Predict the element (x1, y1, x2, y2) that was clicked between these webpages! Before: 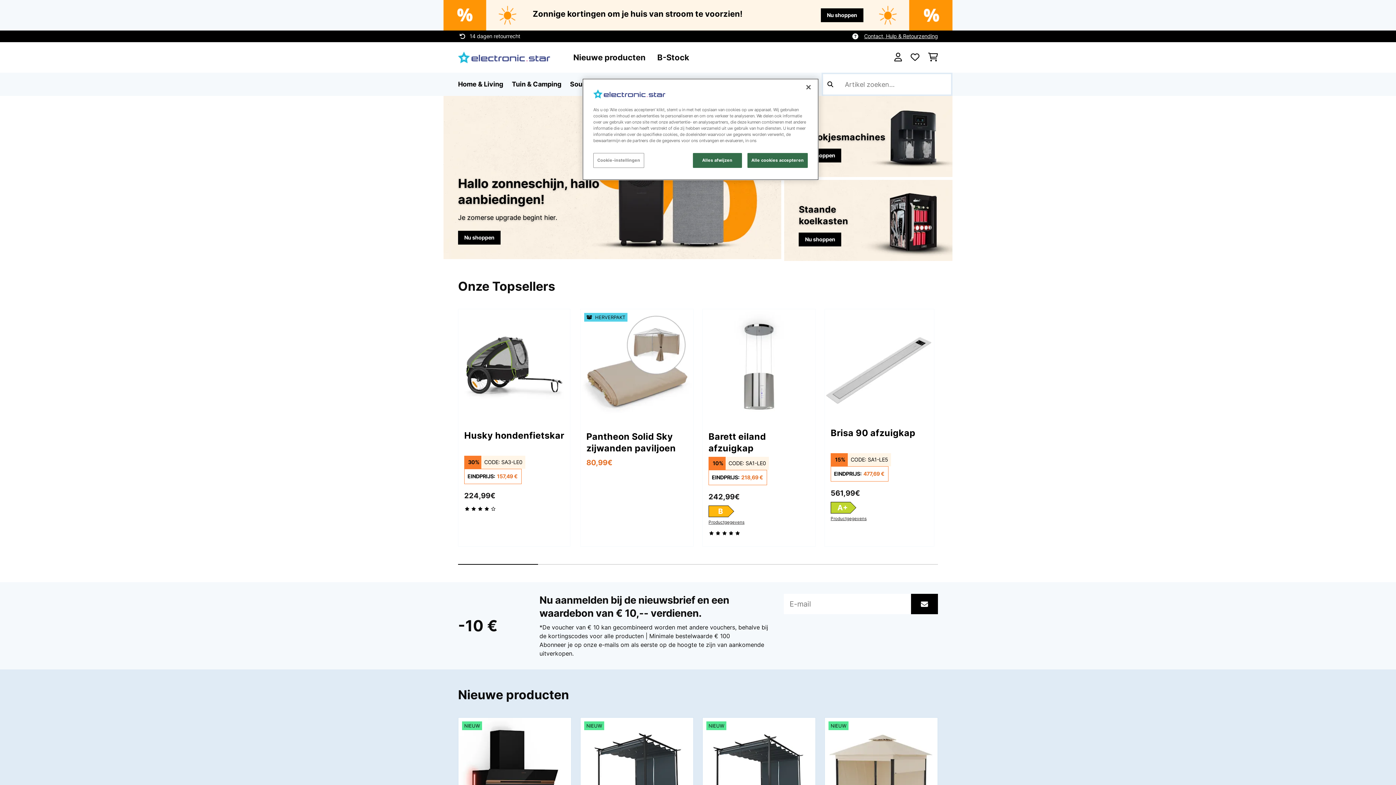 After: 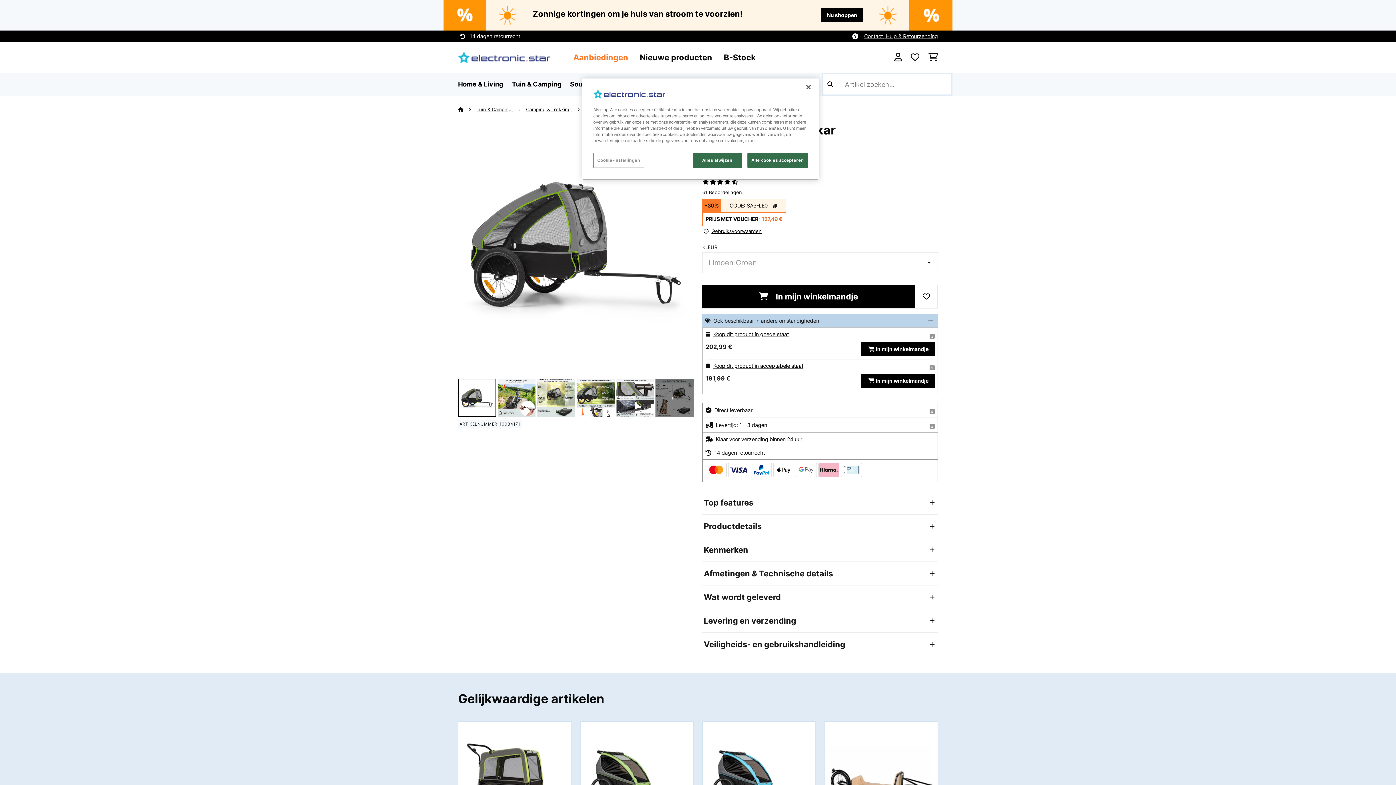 Action: bbox: (458, 309, 570, 318)